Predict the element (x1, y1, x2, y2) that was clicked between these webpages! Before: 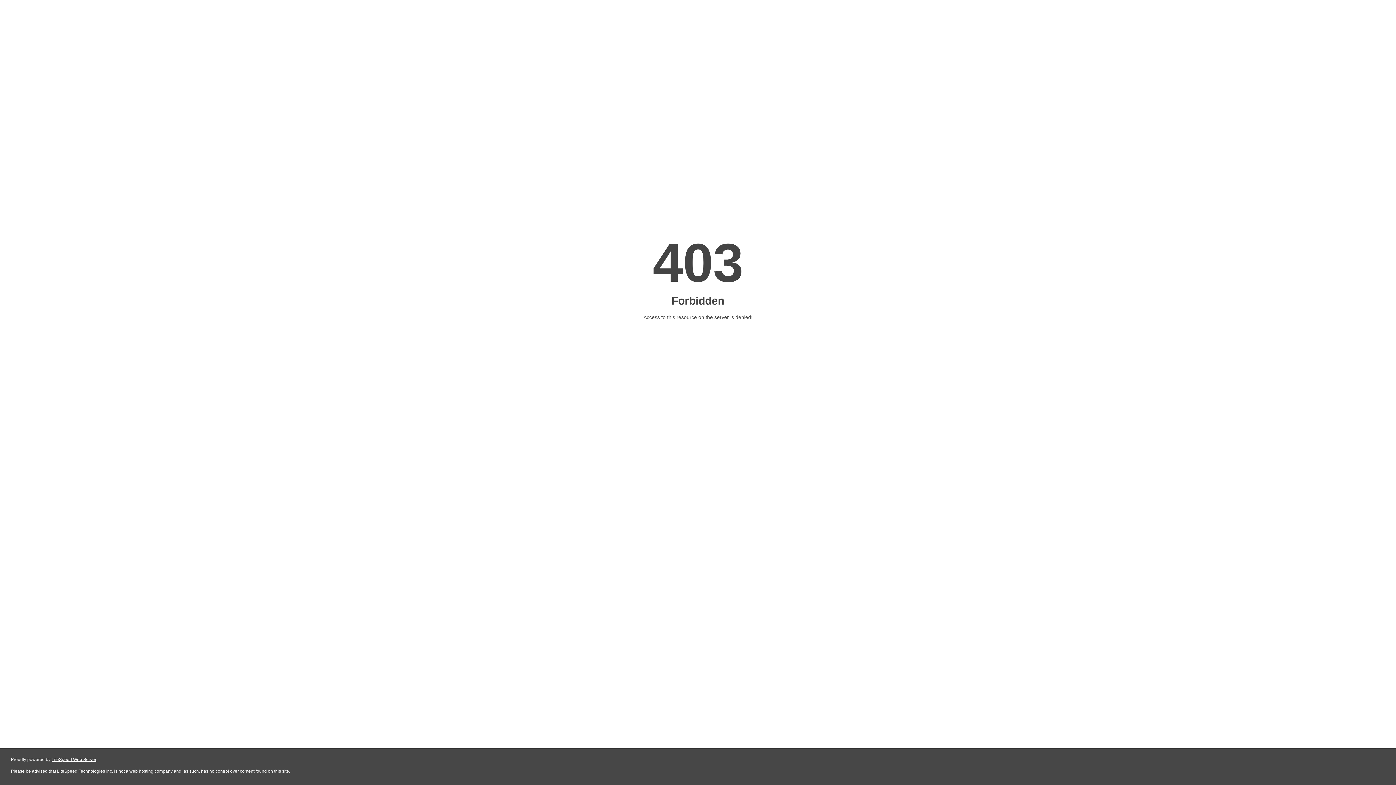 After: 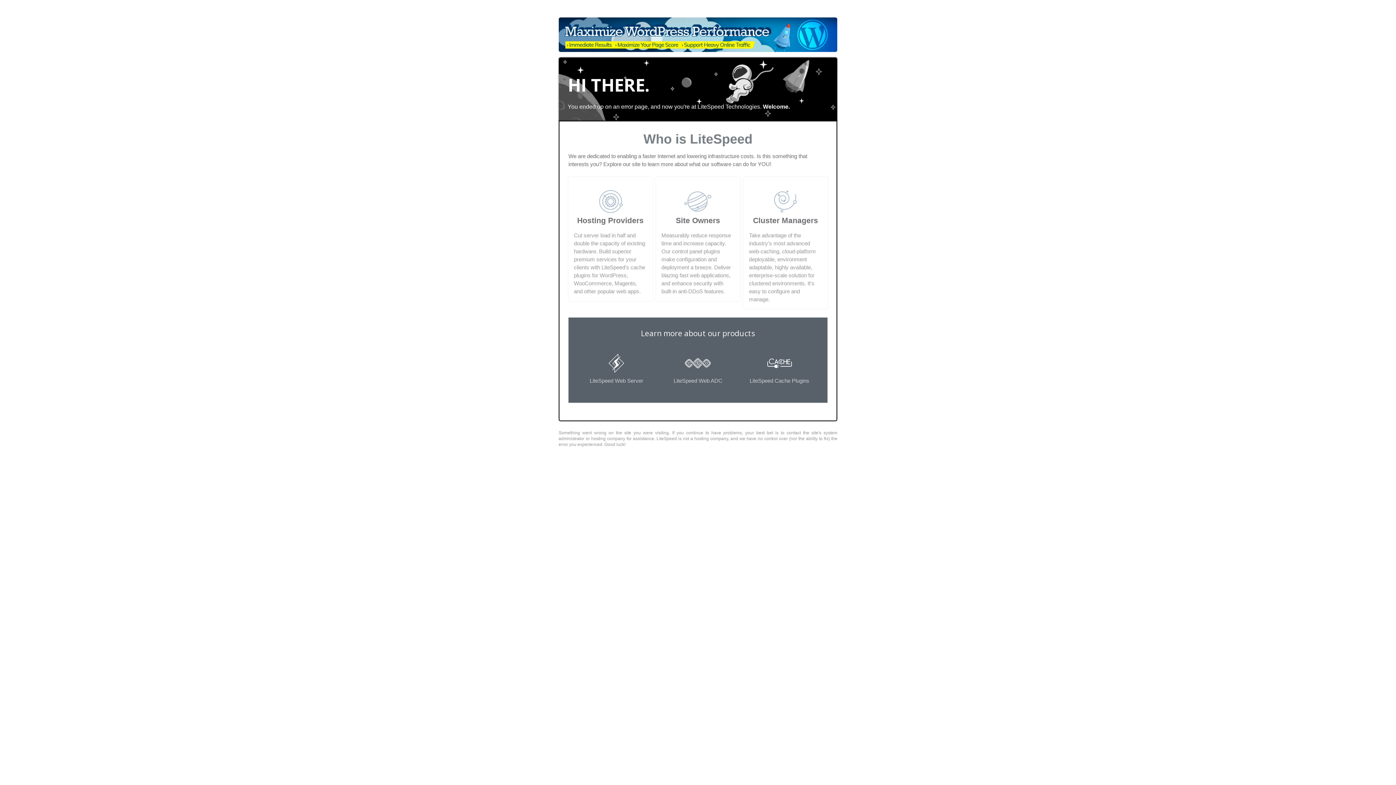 Action: bbox: (51, 757, 96, 762) label: LiteSpeed Web Server